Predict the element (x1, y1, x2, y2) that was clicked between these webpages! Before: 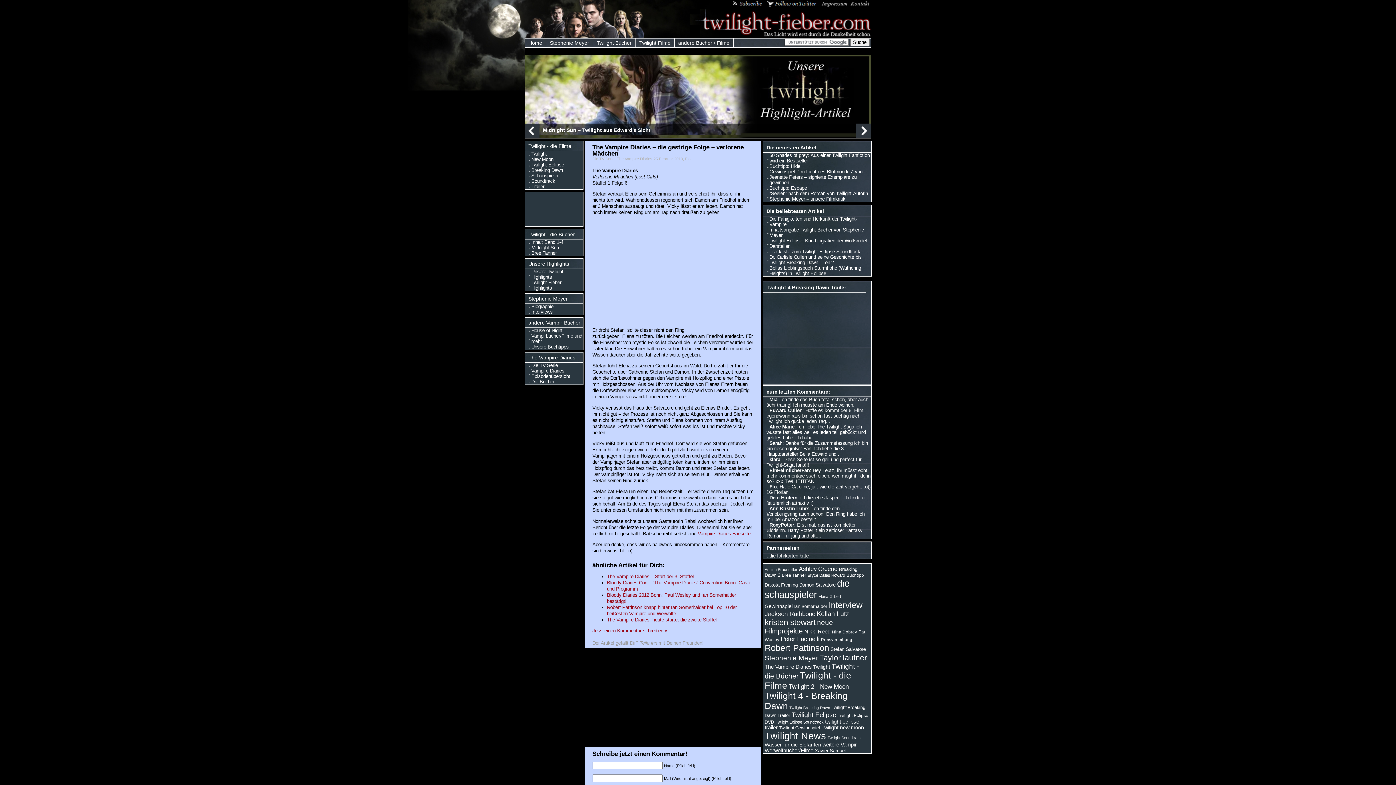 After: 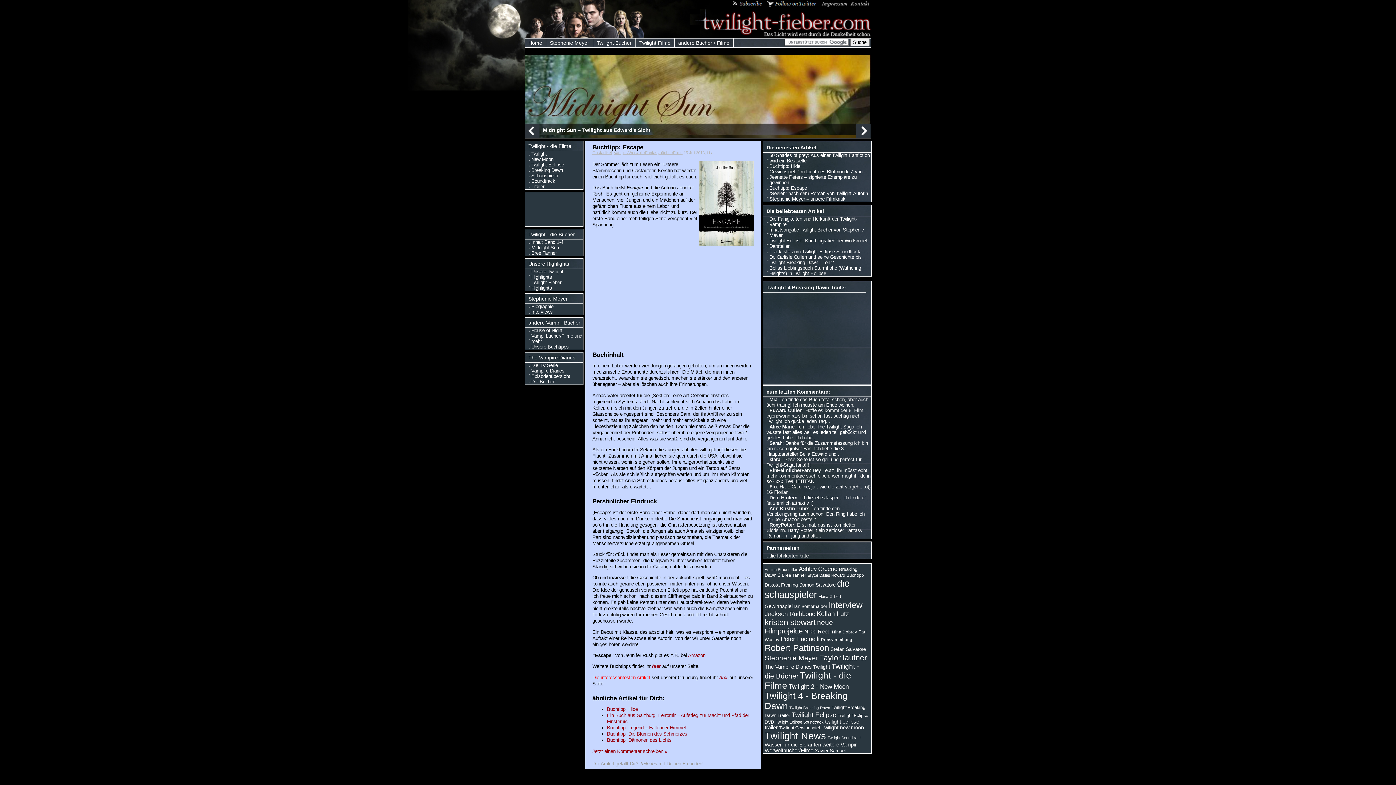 Action: bbox: (766, 185, 871, 190) label: Buchtipp: Escape